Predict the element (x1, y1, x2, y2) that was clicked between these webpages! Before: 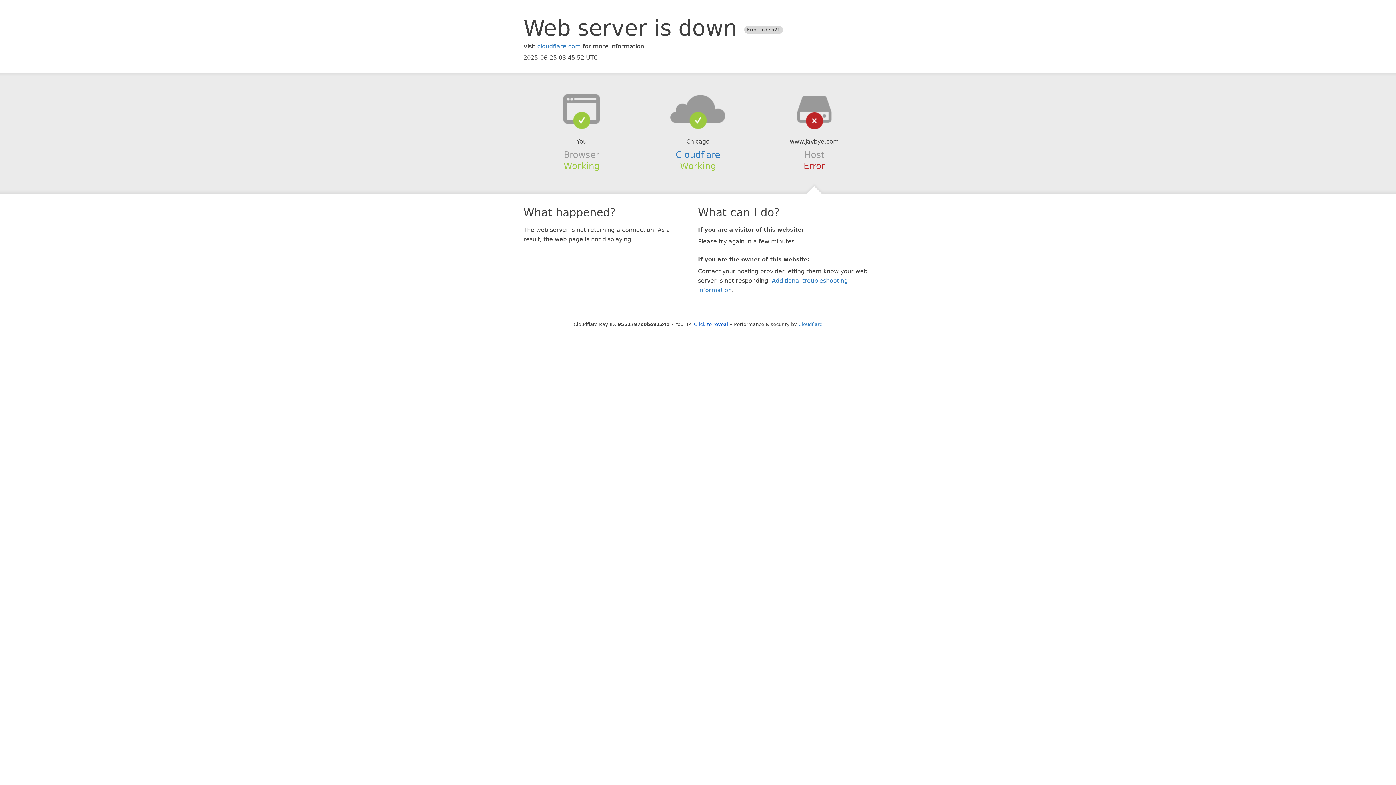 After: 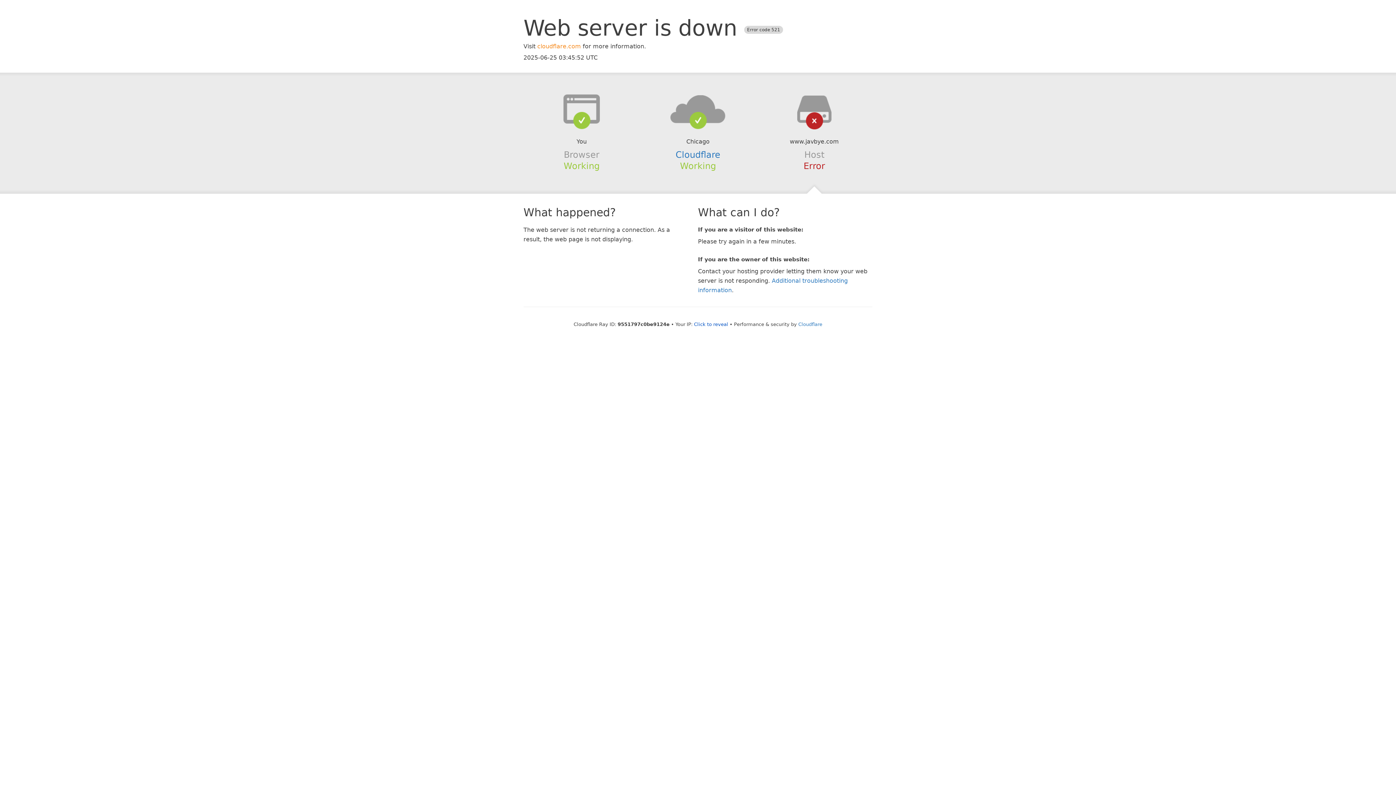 Action: bbox: (537, 42, 581, 49) label: cloudflare.com